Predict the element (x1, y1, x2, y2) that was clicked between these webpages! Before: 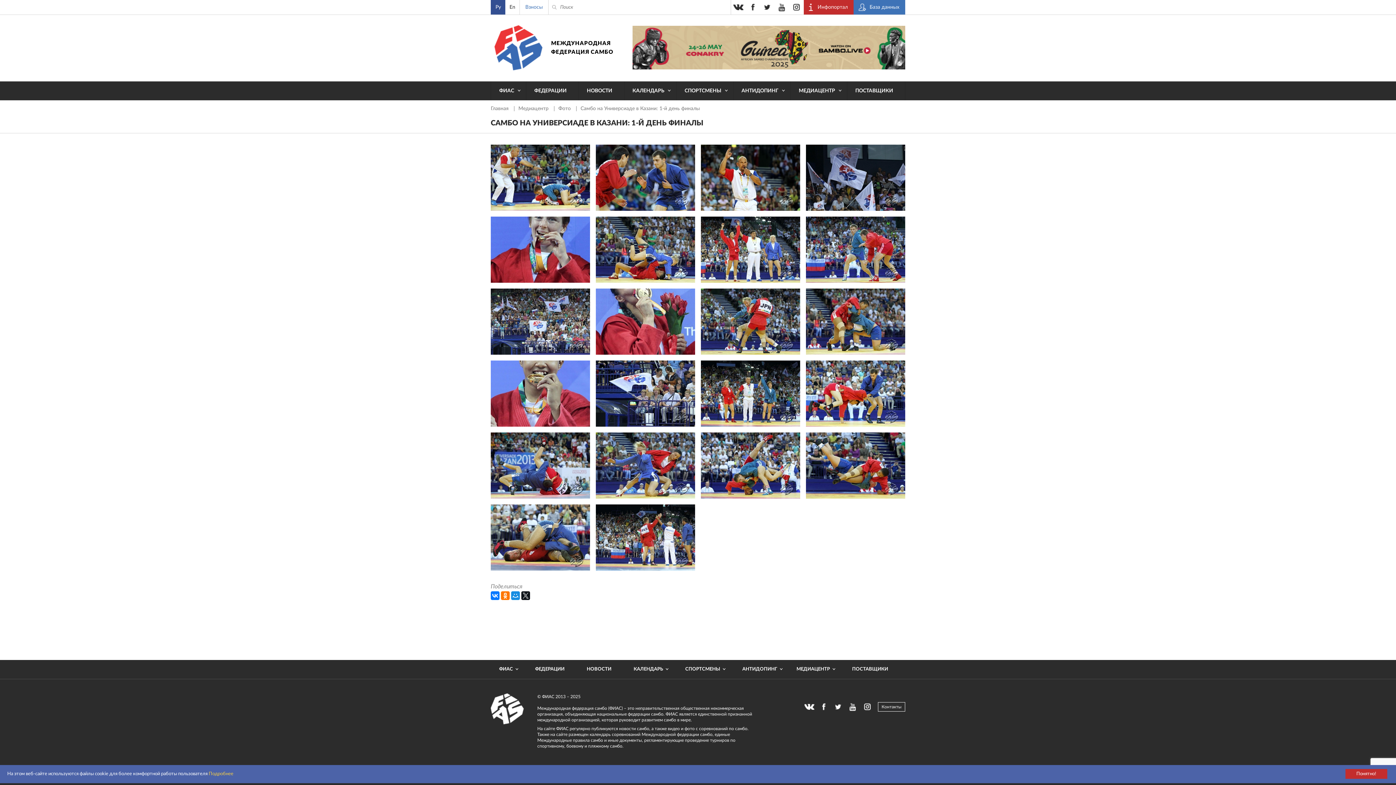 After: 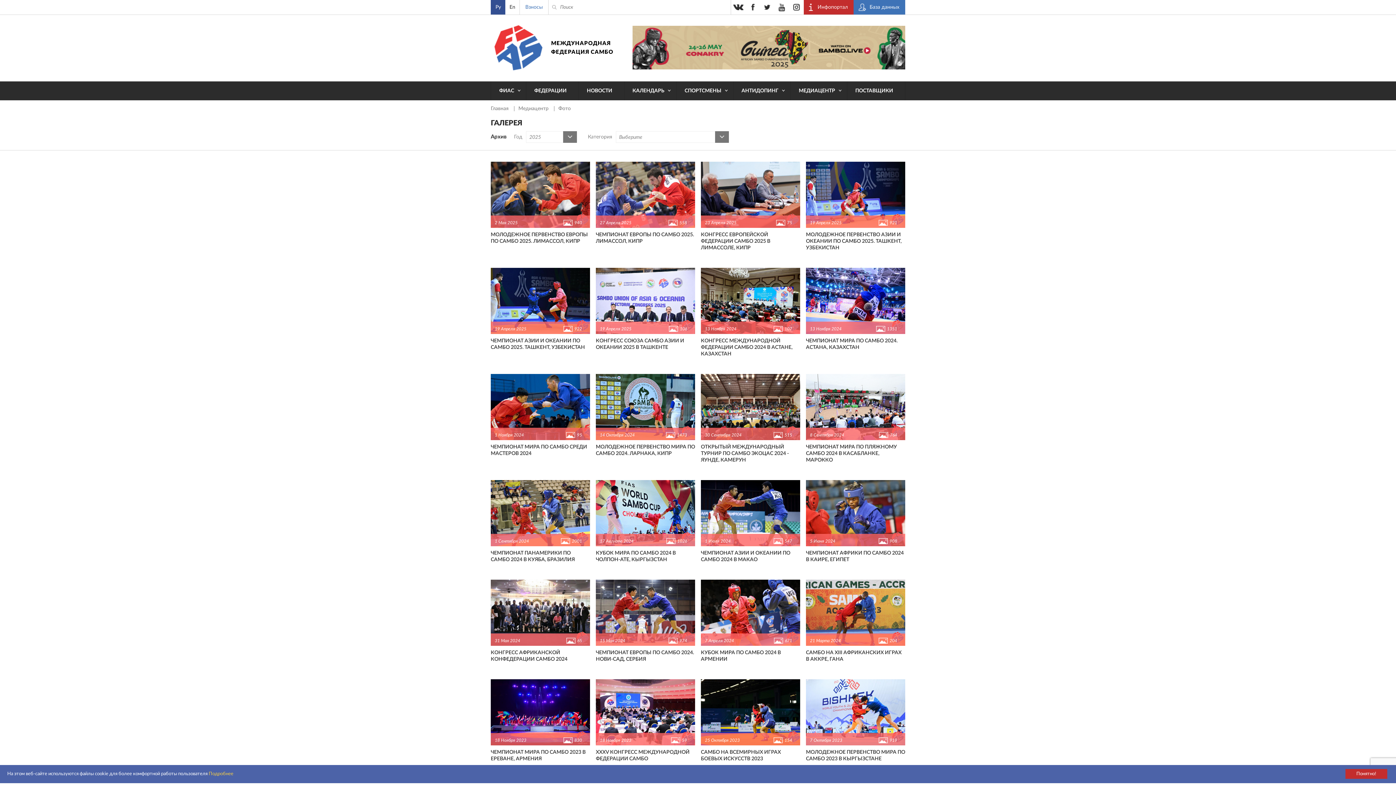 Action: label: МЕДИАЦЕНТР bbox: (790, 81, 847, 100)